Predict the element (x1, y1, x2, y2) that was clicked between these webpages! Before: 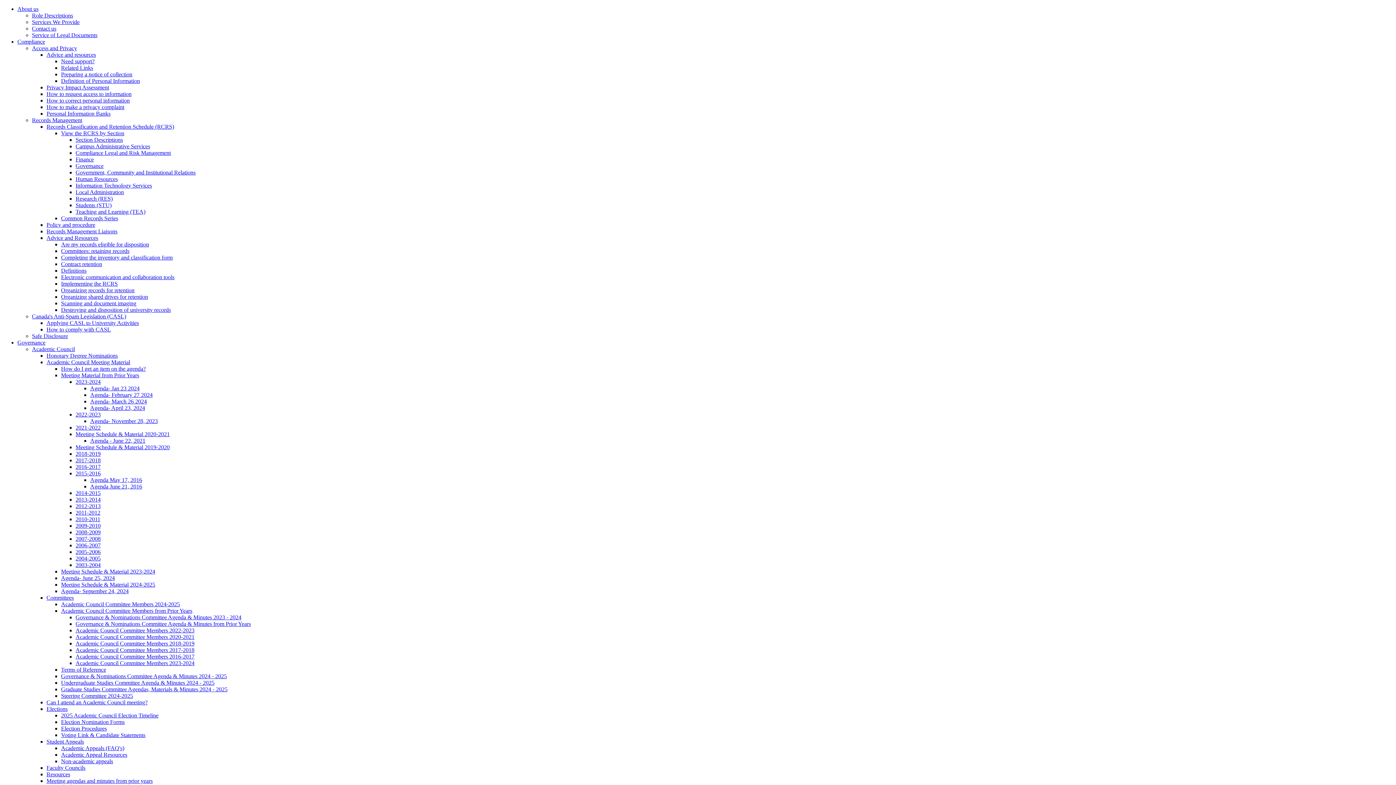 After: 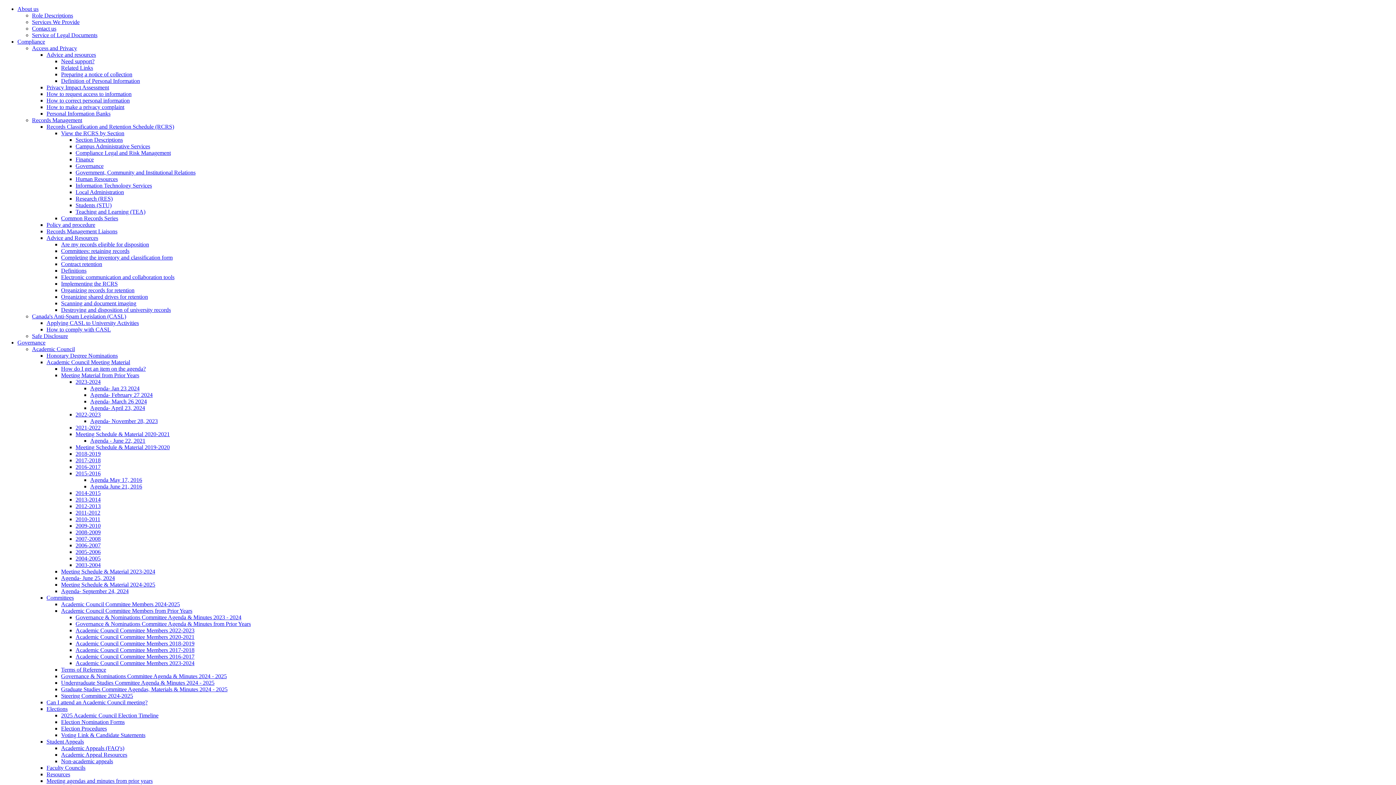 Action: label: Privacy Impact Assessment bbox: (46, 84, 109, 90)